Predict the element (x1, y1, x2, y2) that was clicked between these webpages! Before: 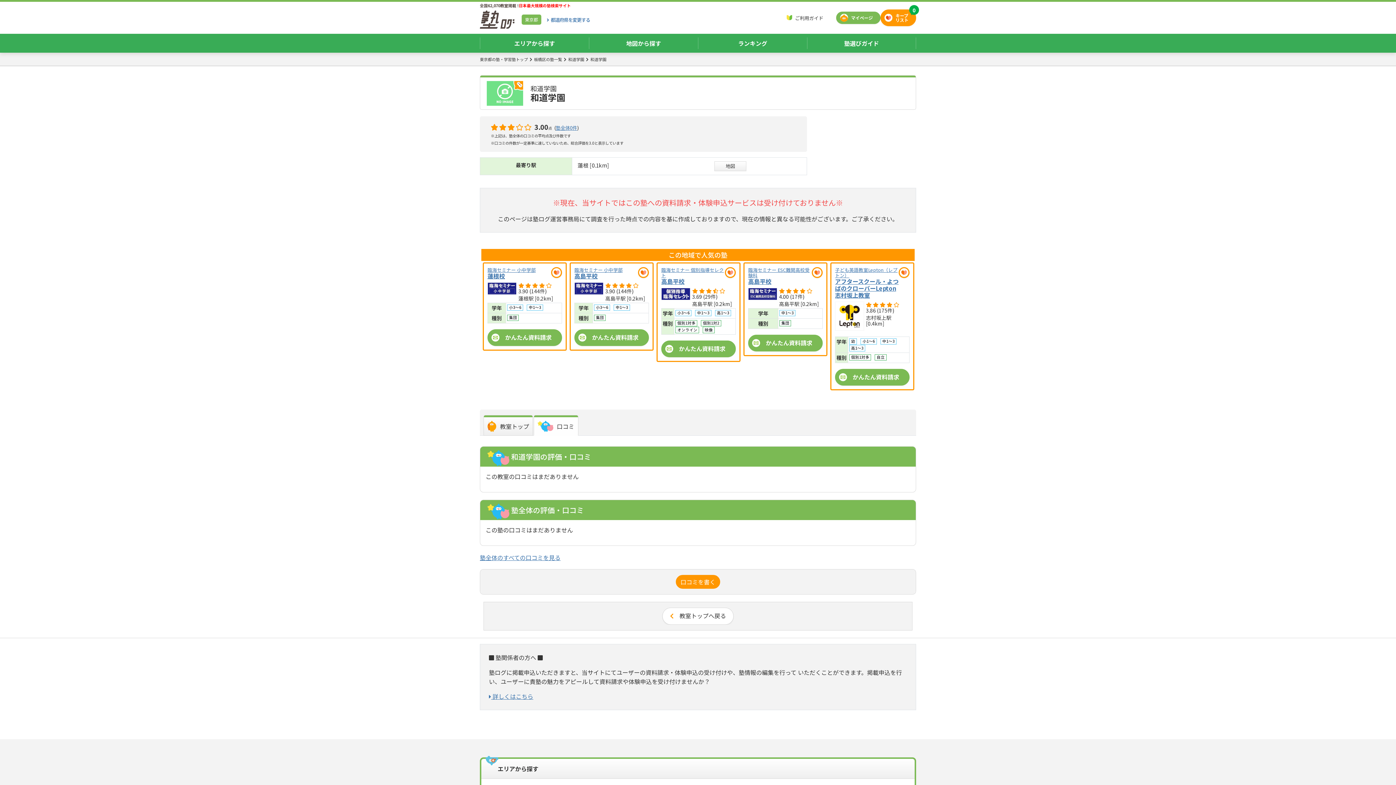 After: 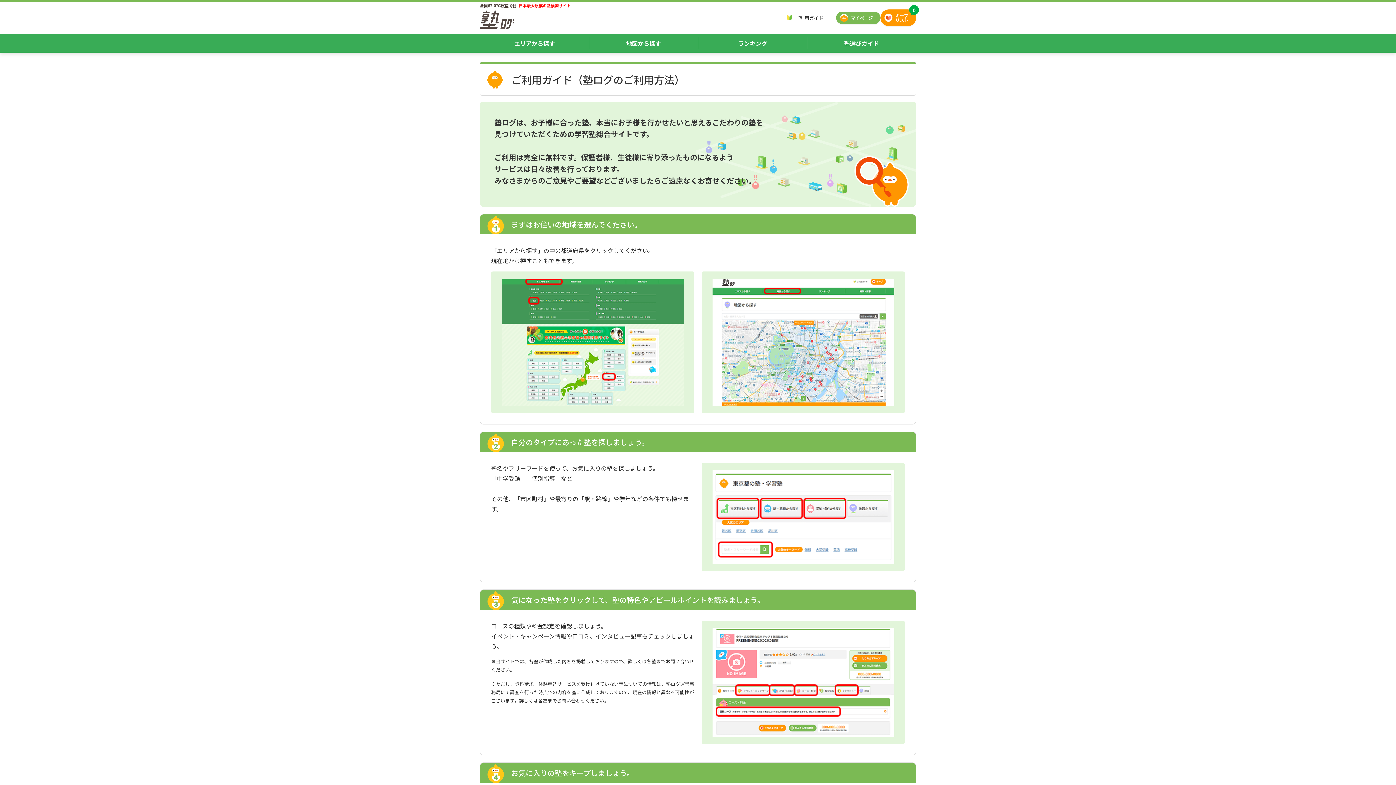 Action: bbox: (795, 14, 823, 21) label: ご利用ガイド